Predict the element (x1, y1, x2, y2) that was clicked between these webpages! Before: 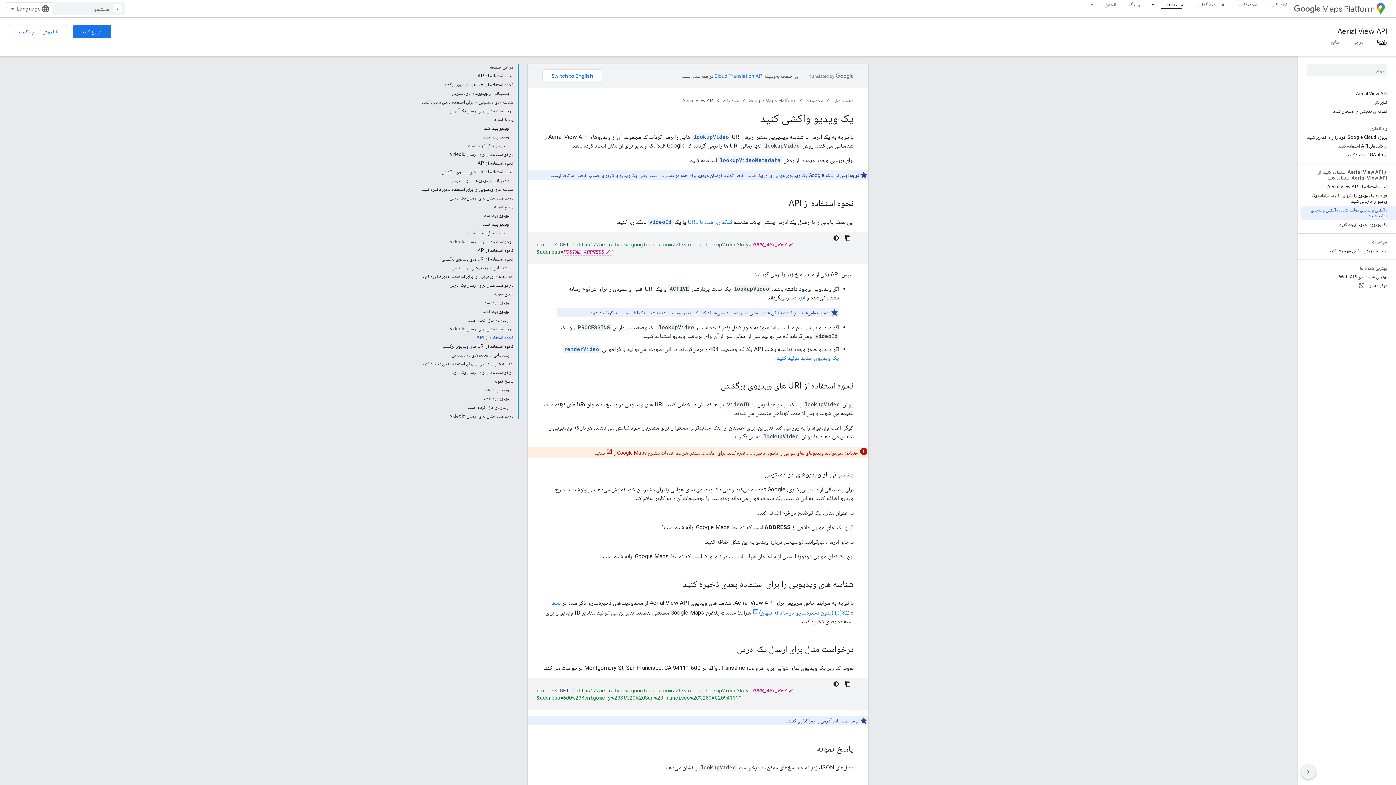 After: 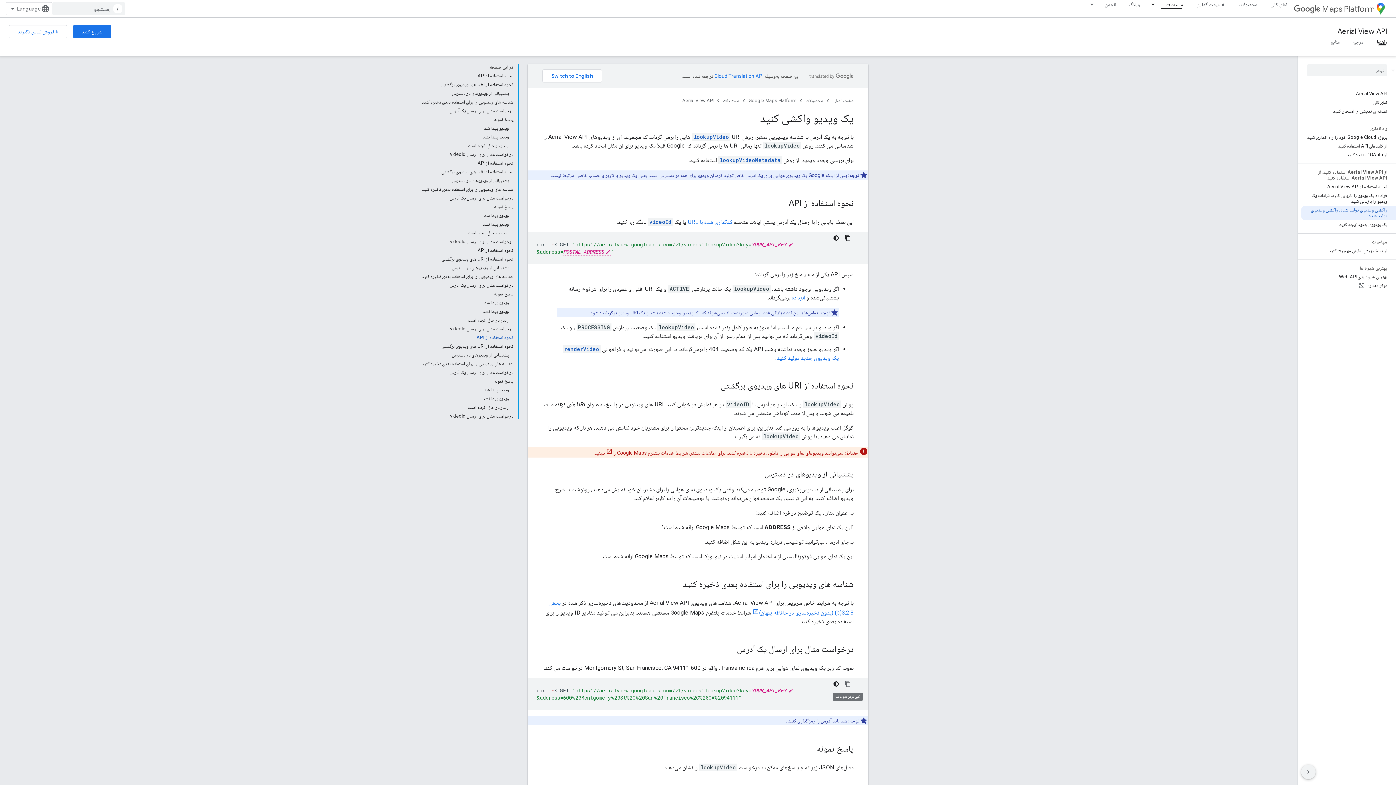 Action: label: کپی کردن نمونه کد bbox: (842, 678, 853, 690)